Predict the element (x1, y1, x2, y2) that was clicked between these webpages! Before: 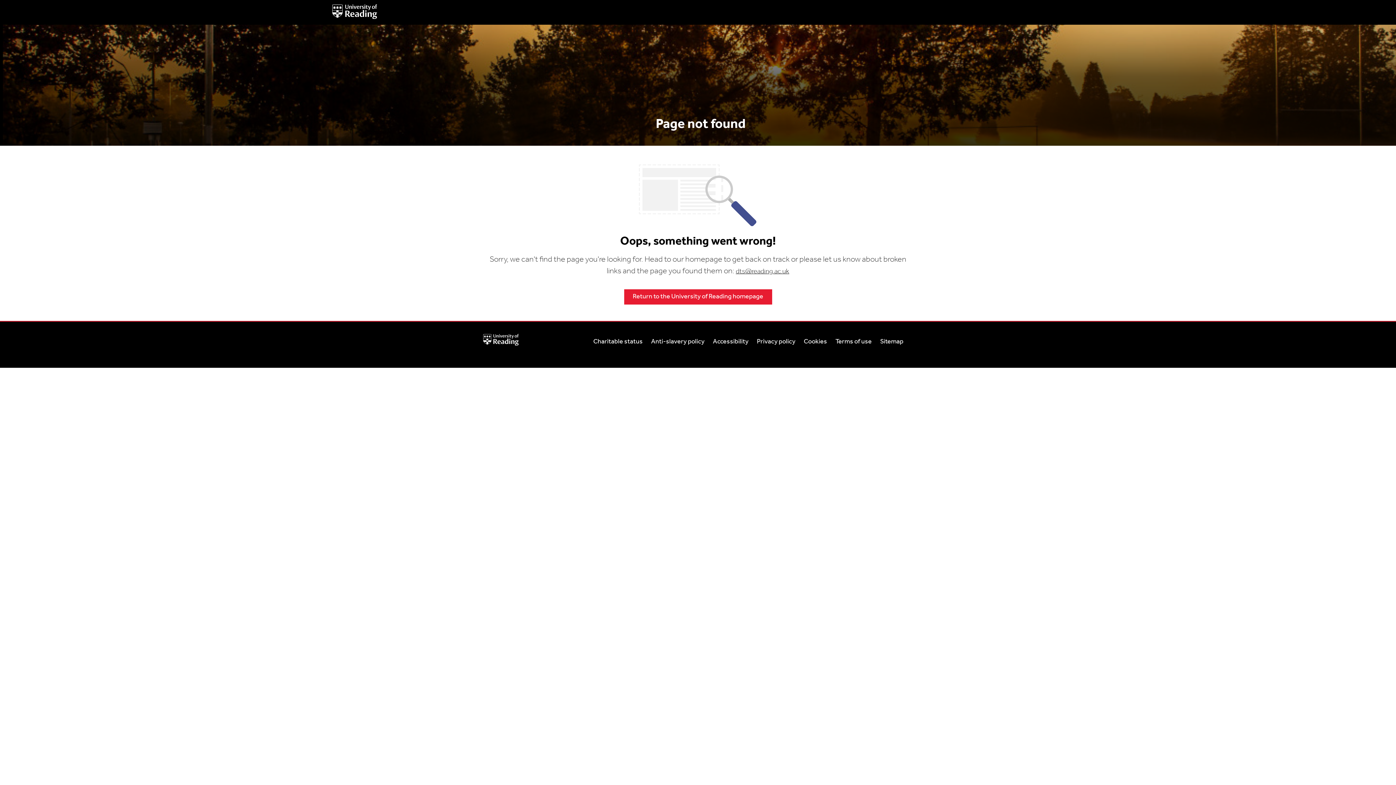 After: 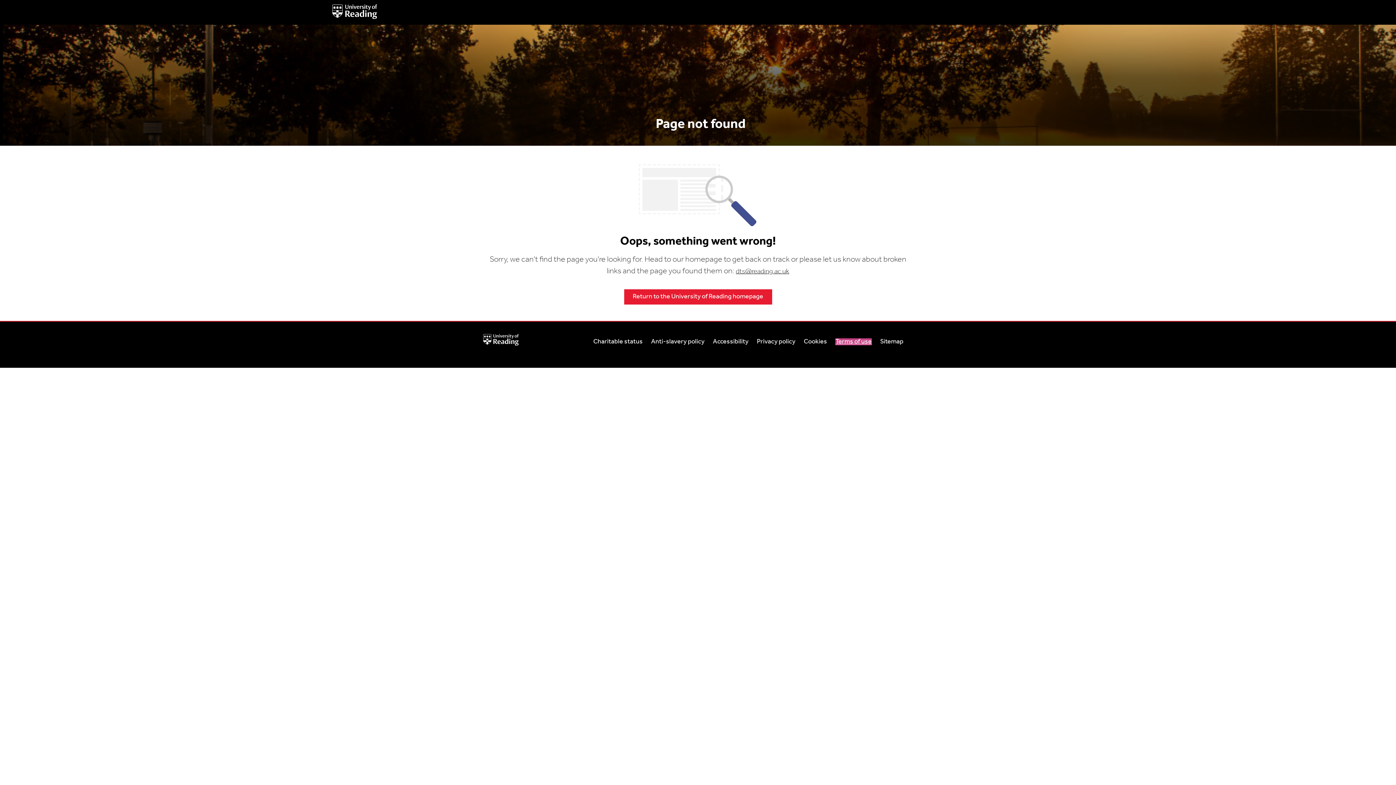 Action: bbox: (835, 338, 872, 345) label: Terms of use